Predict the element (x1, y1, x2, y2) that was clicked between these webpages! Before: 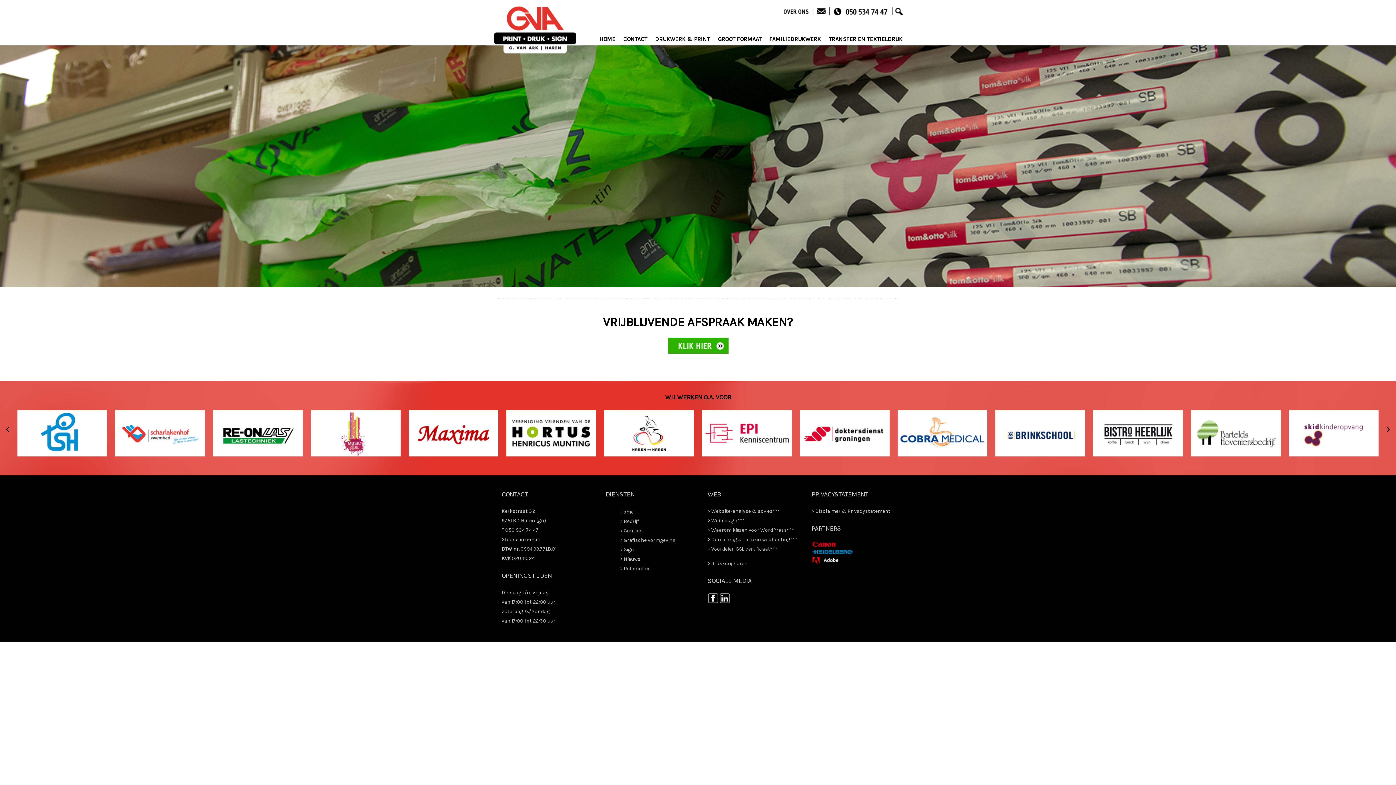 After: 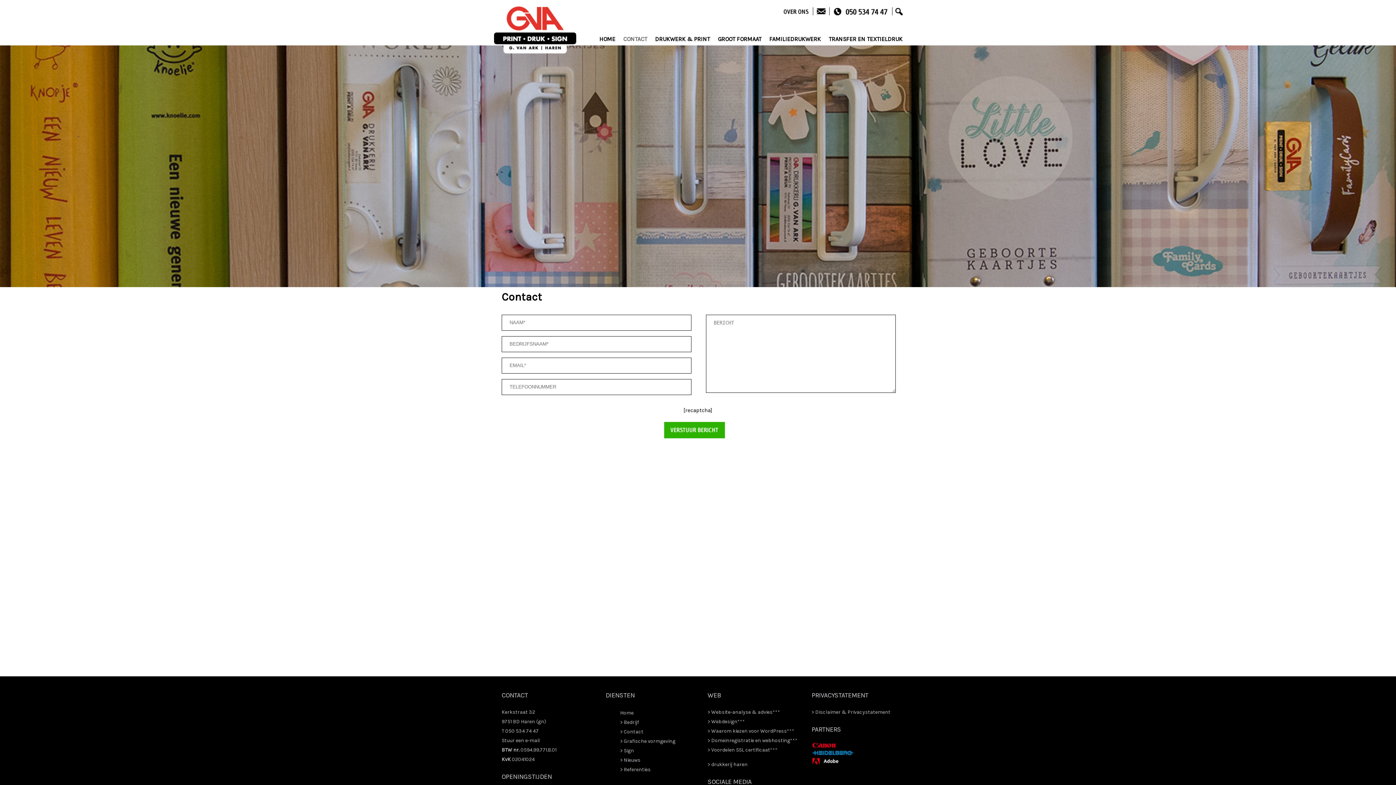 Action: label: Contact bbox: (624, 528, 643, 534)